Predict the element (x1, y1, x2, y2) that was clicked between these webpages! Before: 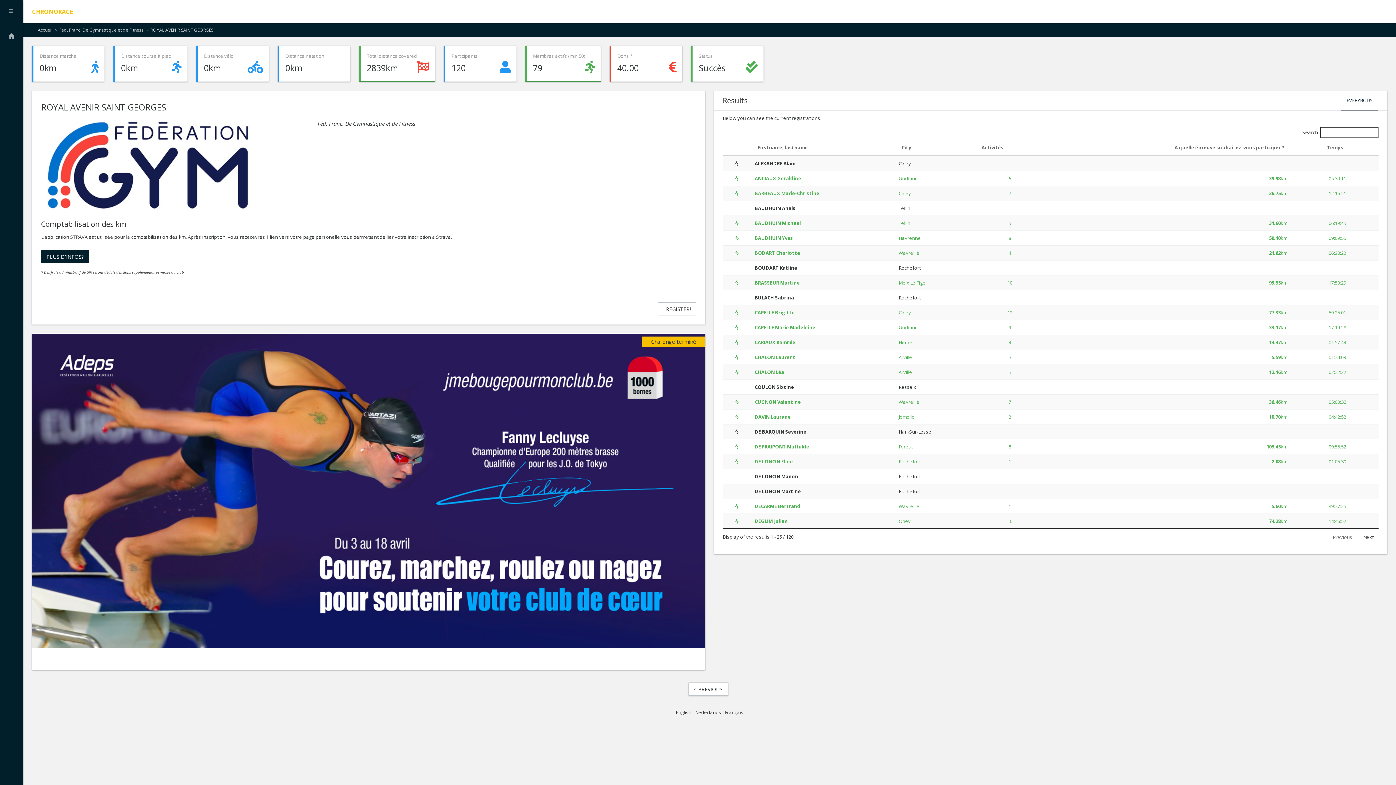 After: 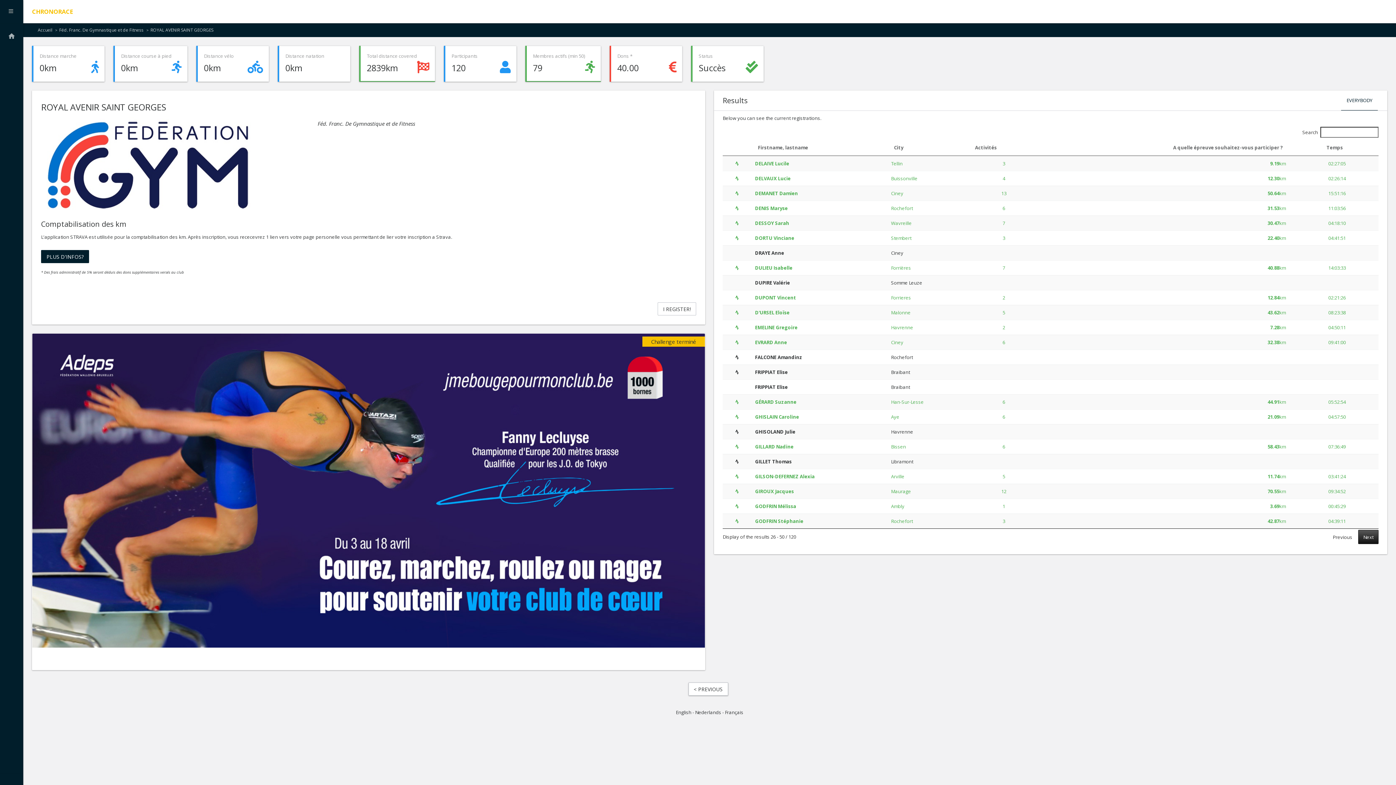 Action: bbox: (1358, 530, 1378, 544) label: Next